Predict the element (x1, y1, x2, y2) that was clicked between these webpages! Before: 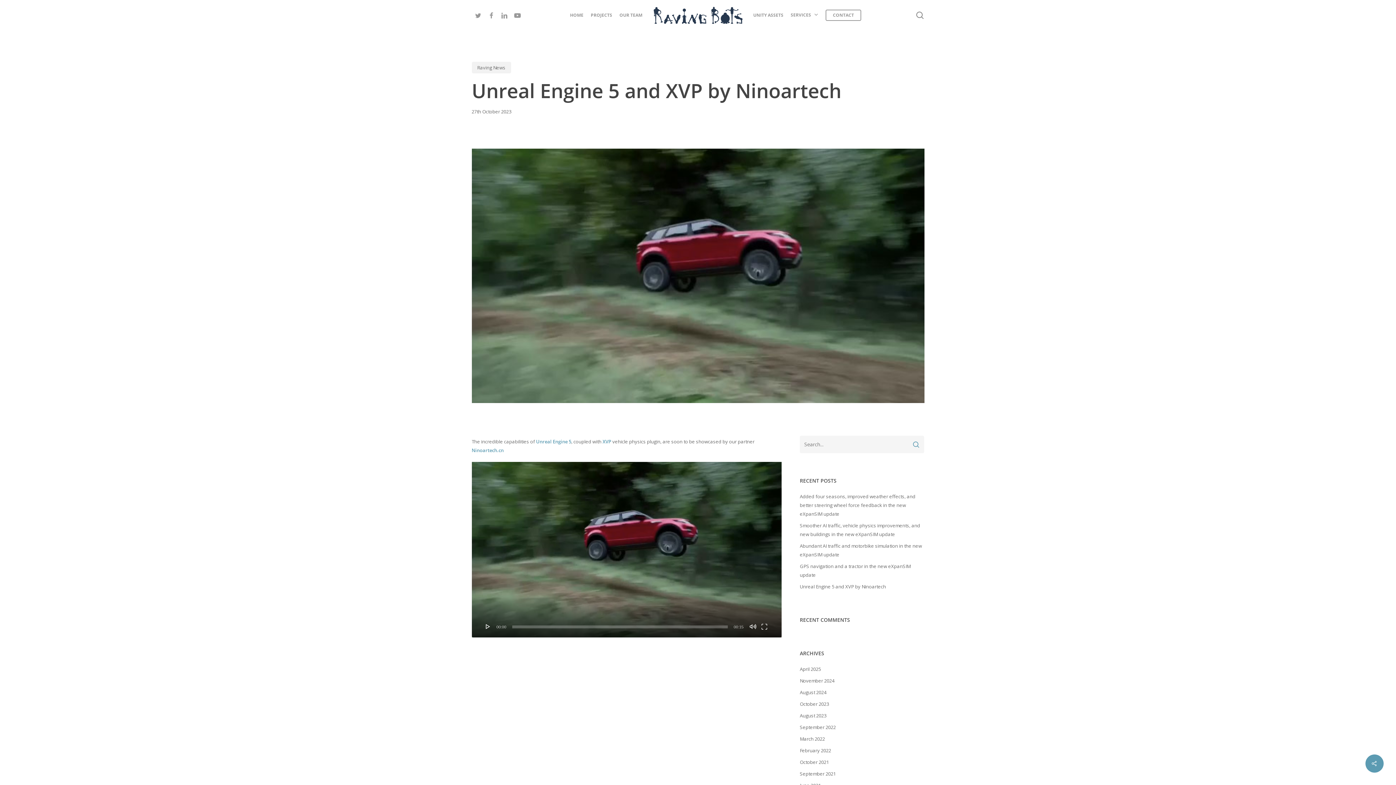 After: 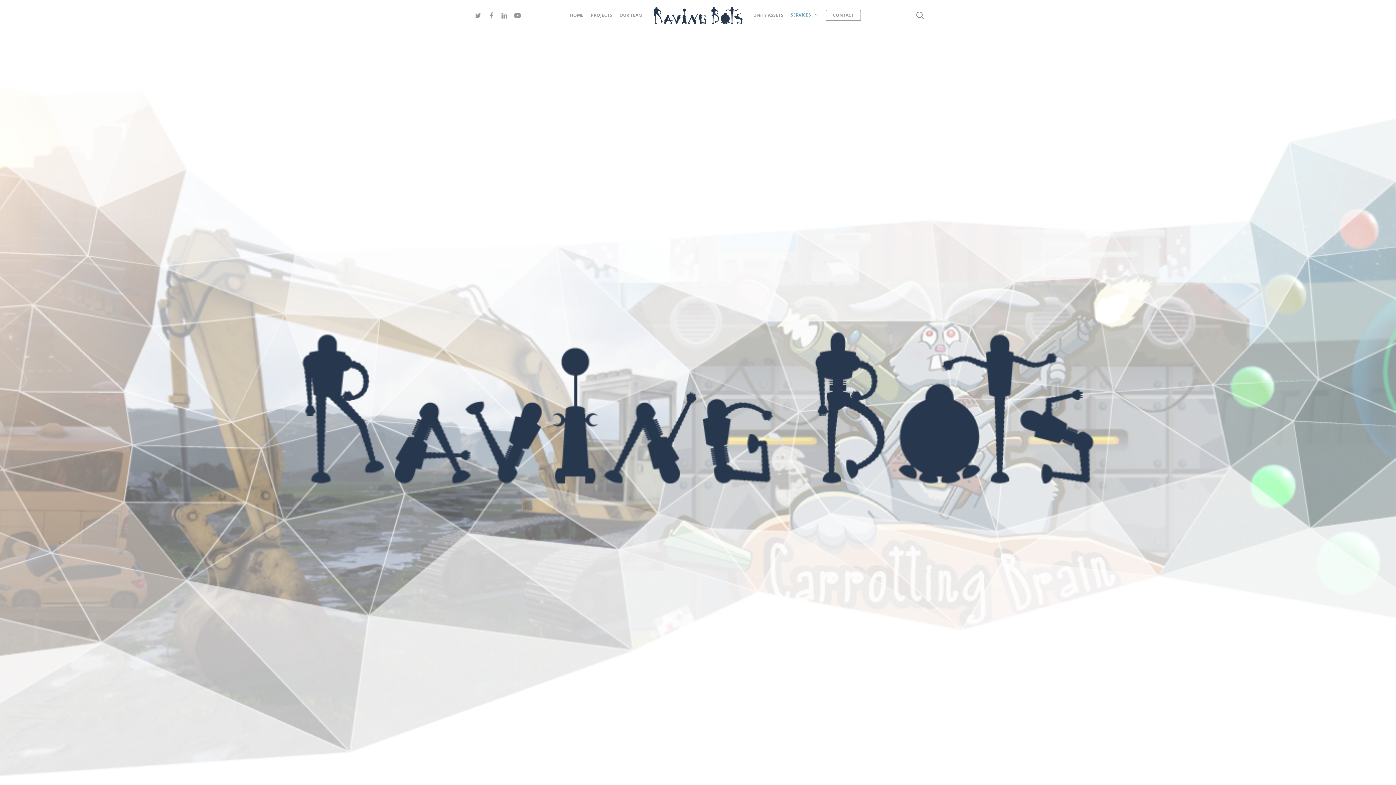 Action: bbox: (787, 12, 822, 18) label: SERVICES